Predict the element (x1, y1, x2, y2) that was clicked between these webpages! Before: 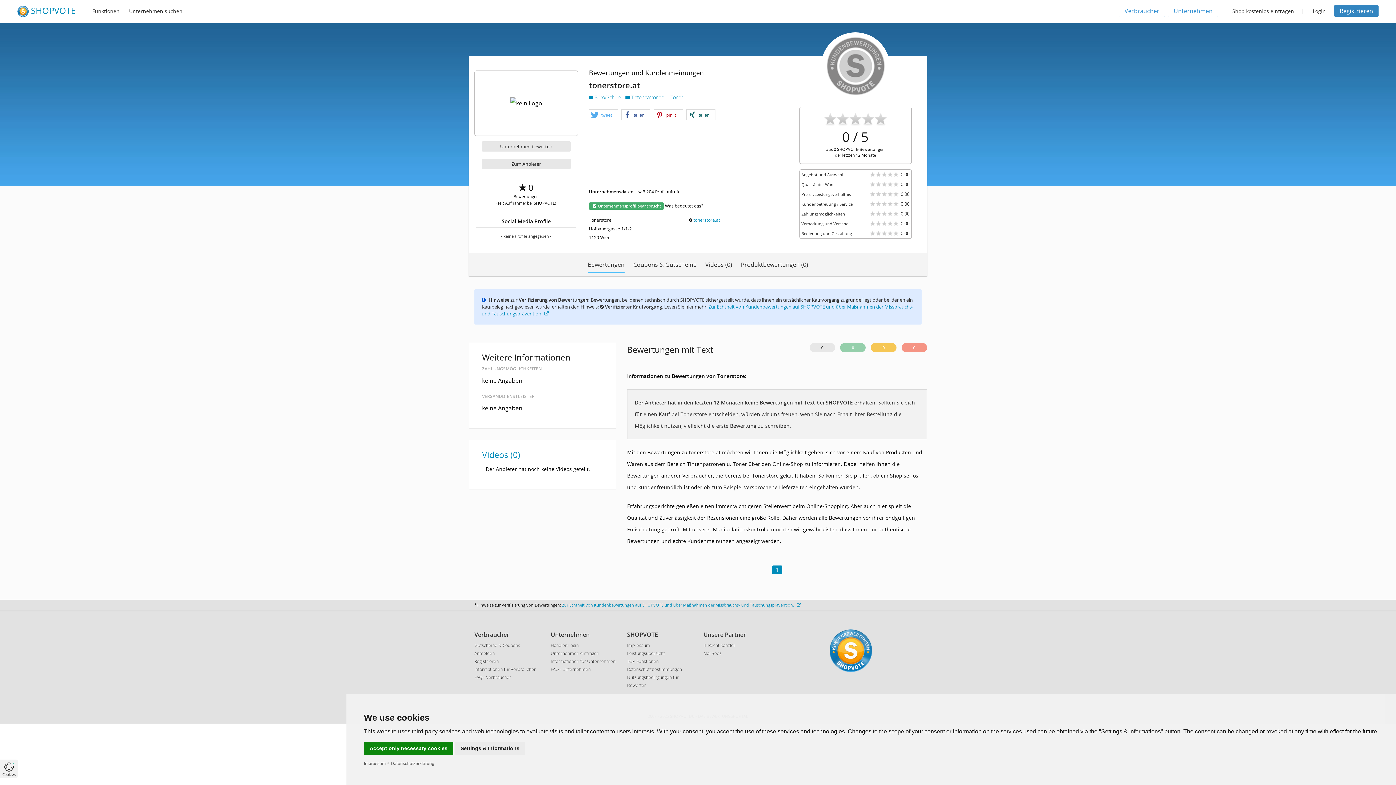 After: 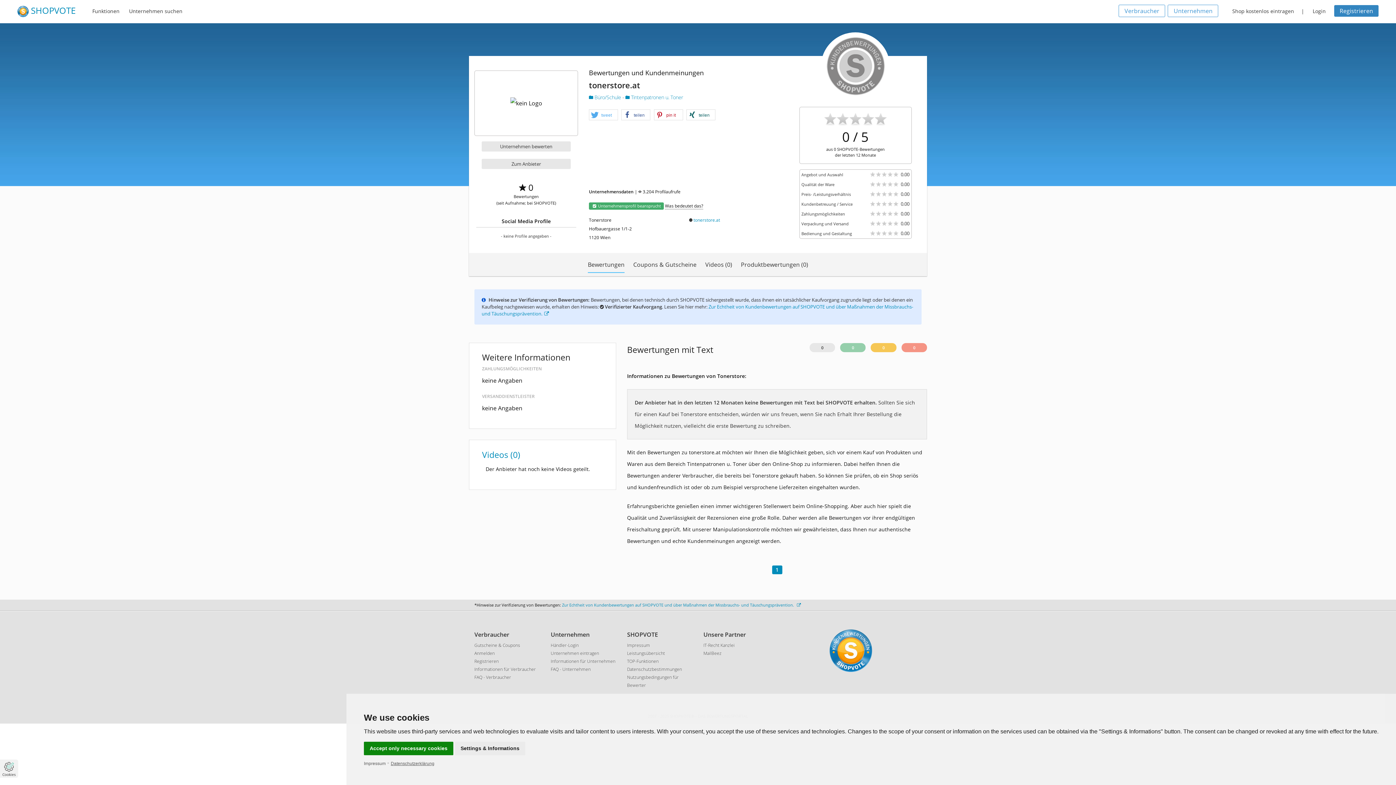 Action: bbox: (390, 761, 434, 766) label: Datenschutzerklärung